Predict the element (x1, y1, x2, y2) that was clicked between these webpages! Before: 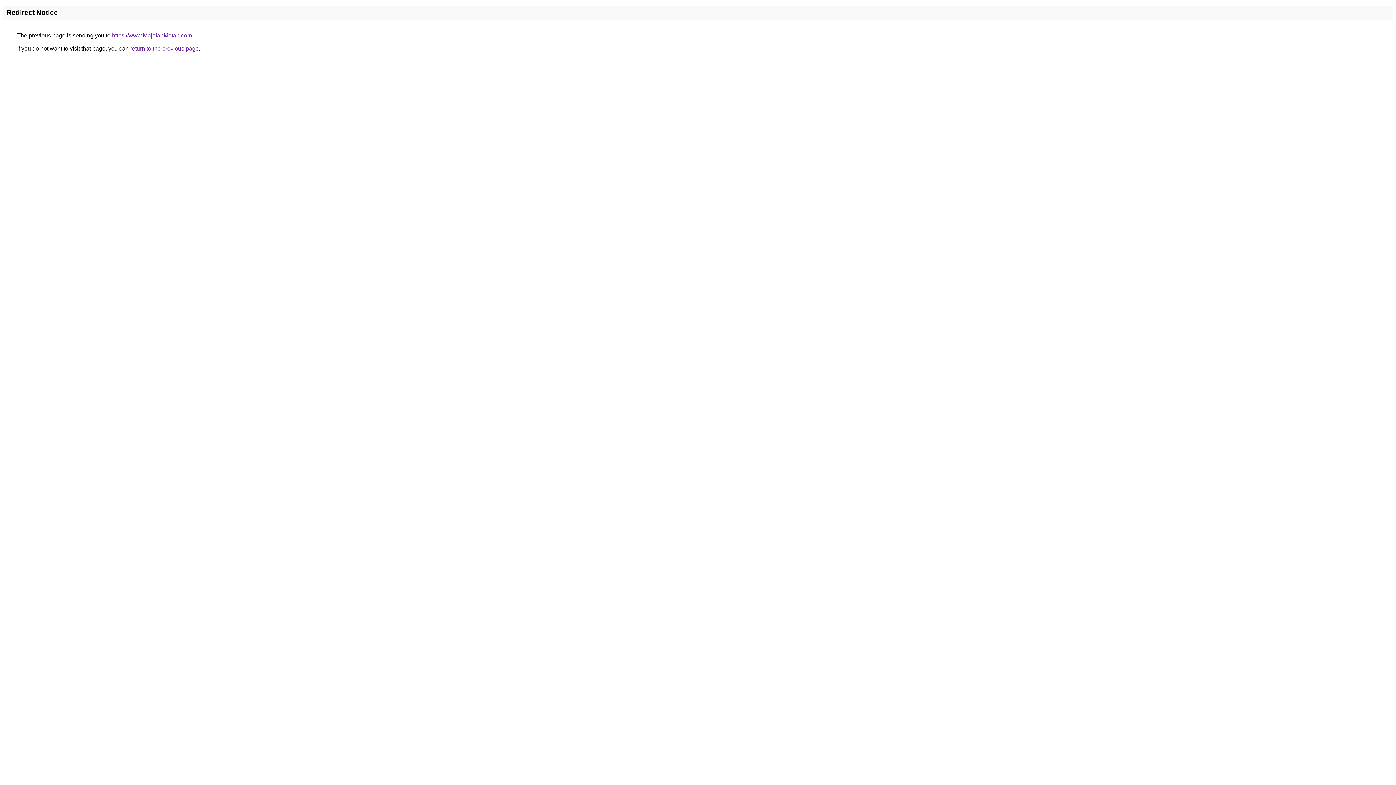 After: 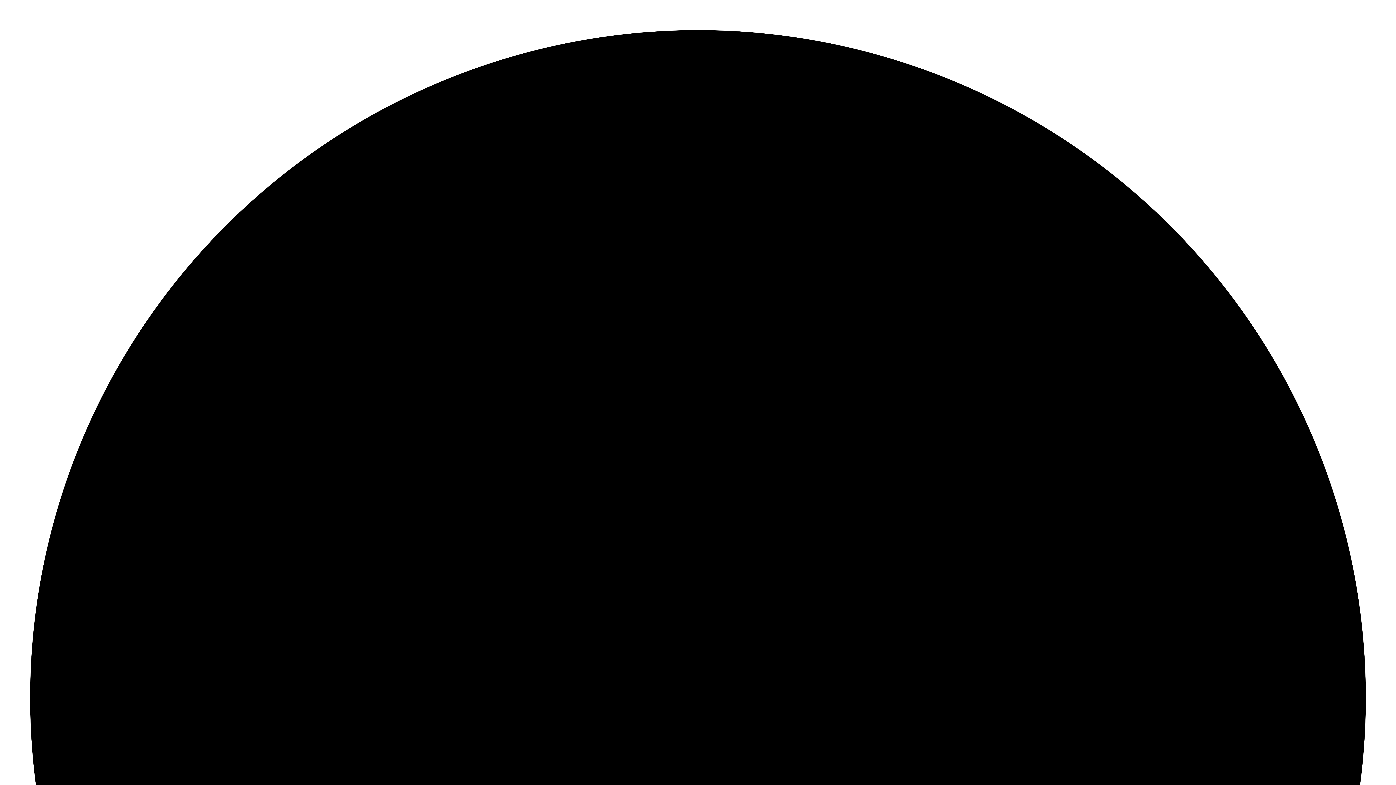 Action: bbox: (112, 32, 192, 38) label: https://www.MajalahMatan.com